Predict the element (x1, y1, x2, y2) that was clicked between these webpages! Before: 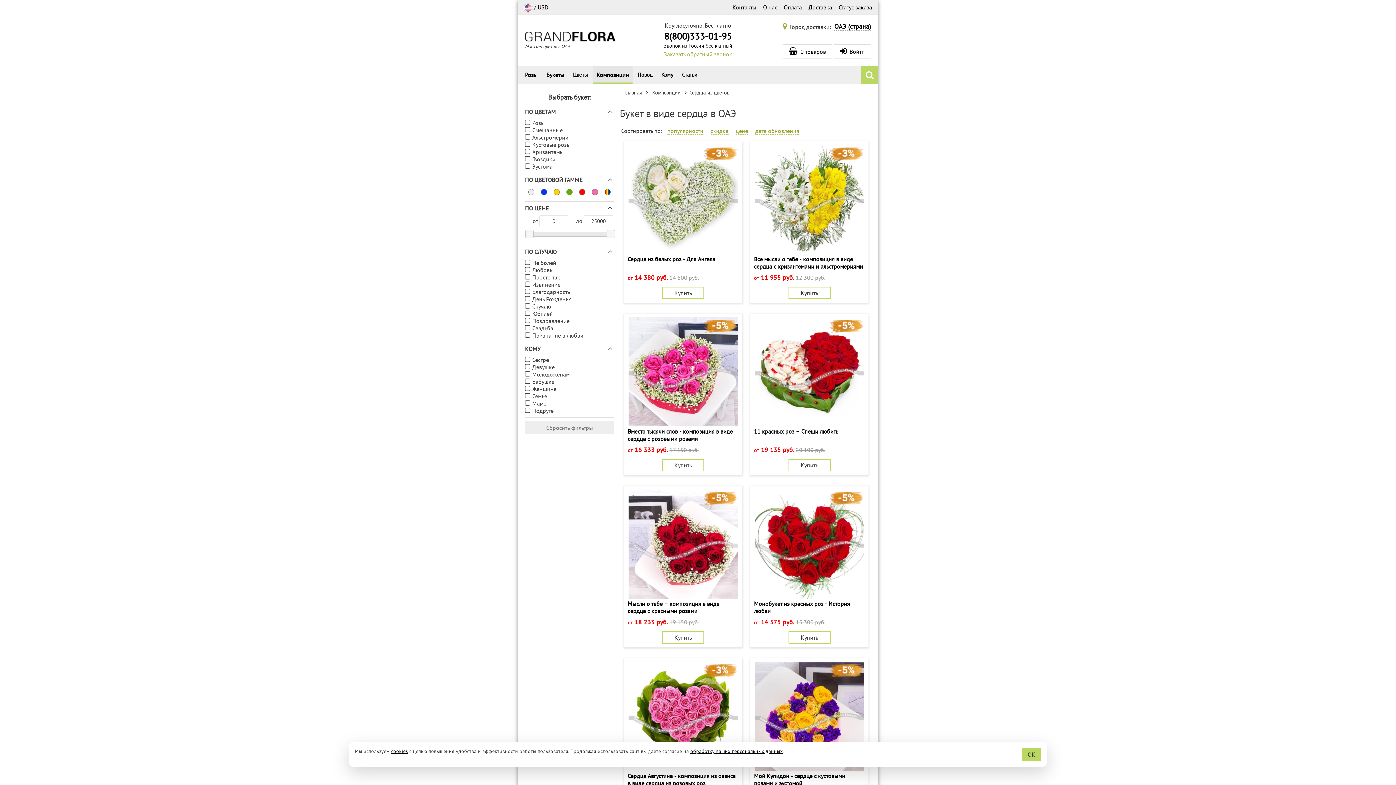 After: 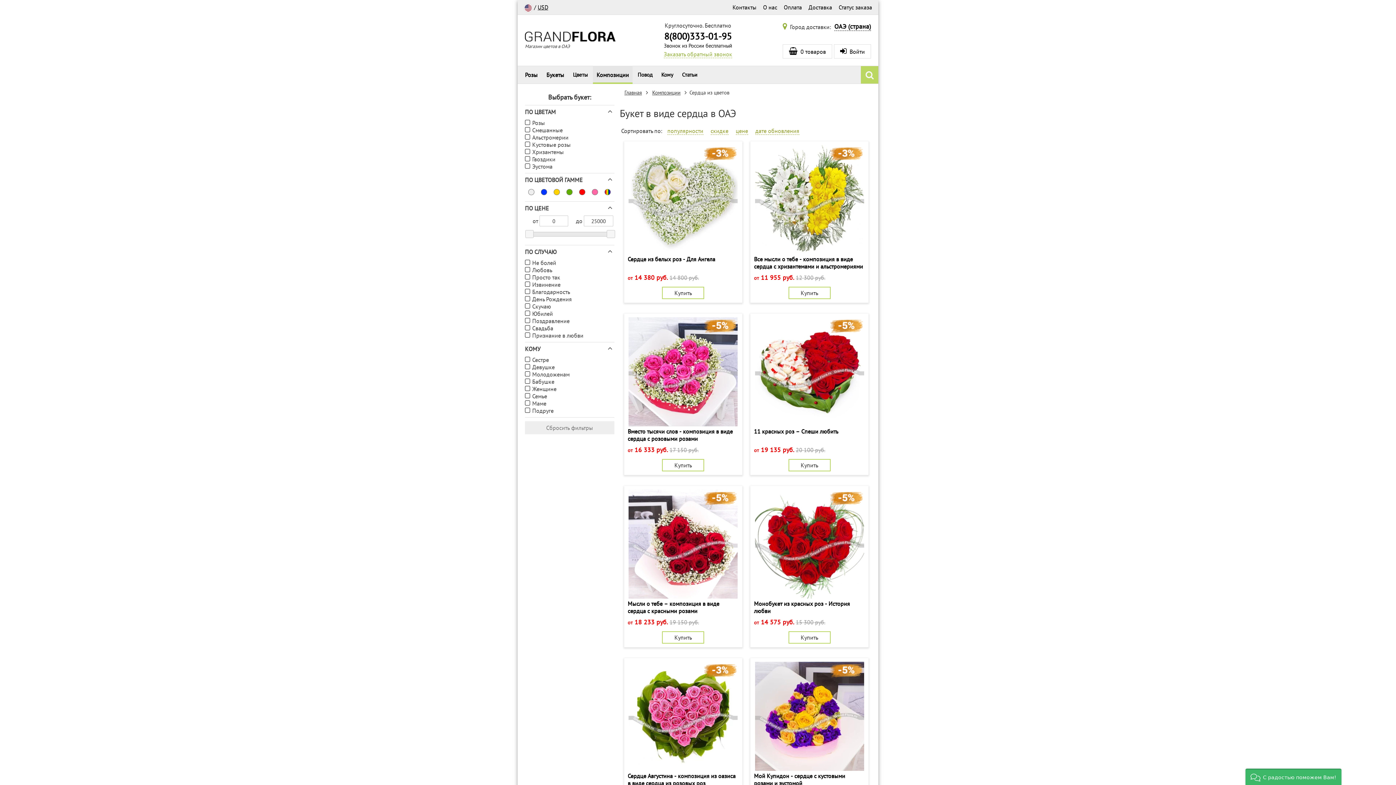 Action: label: OK bbox: (1022, 748, 1041, 761)